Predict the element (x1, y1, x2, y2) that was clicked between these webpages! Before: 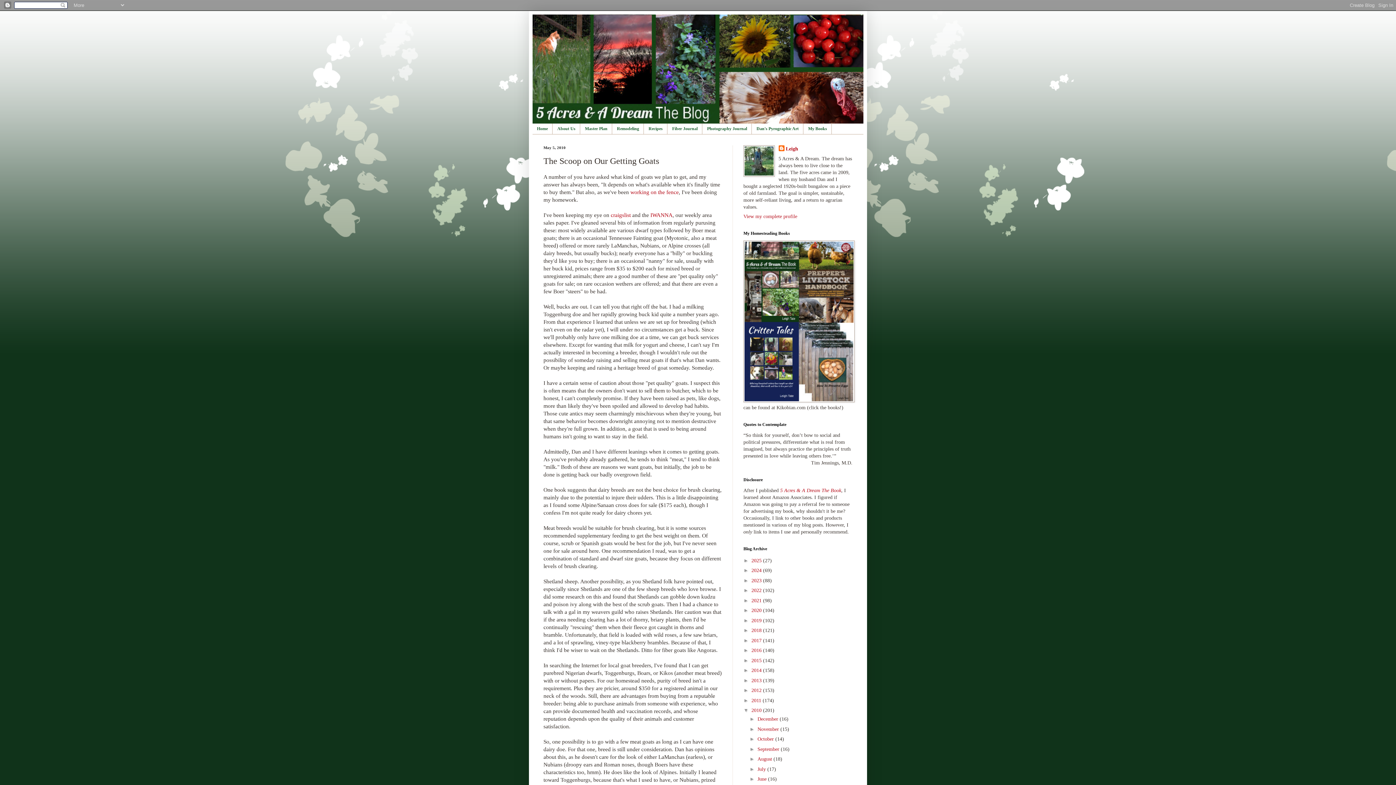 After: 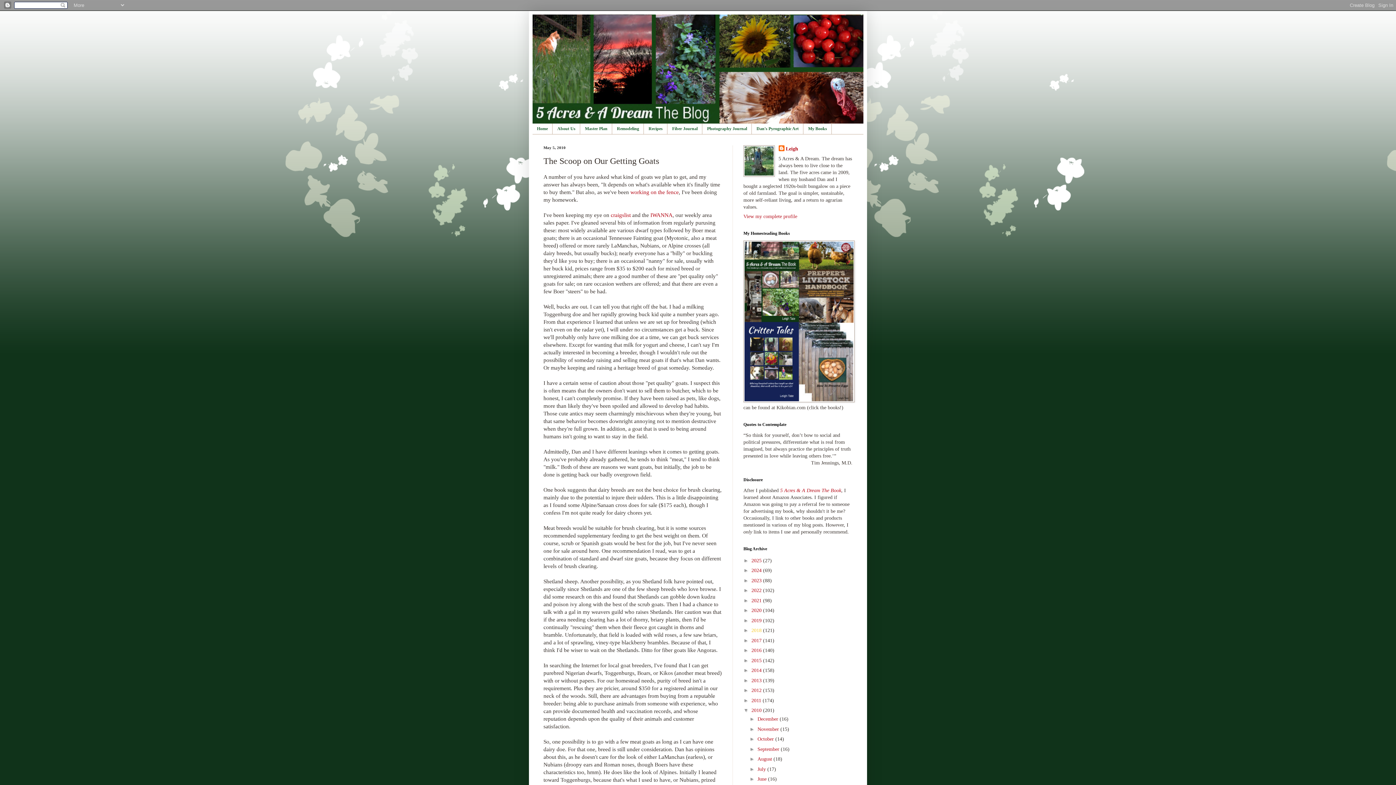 Action: label: 2018  bbox: (751, 628, 763, 633)